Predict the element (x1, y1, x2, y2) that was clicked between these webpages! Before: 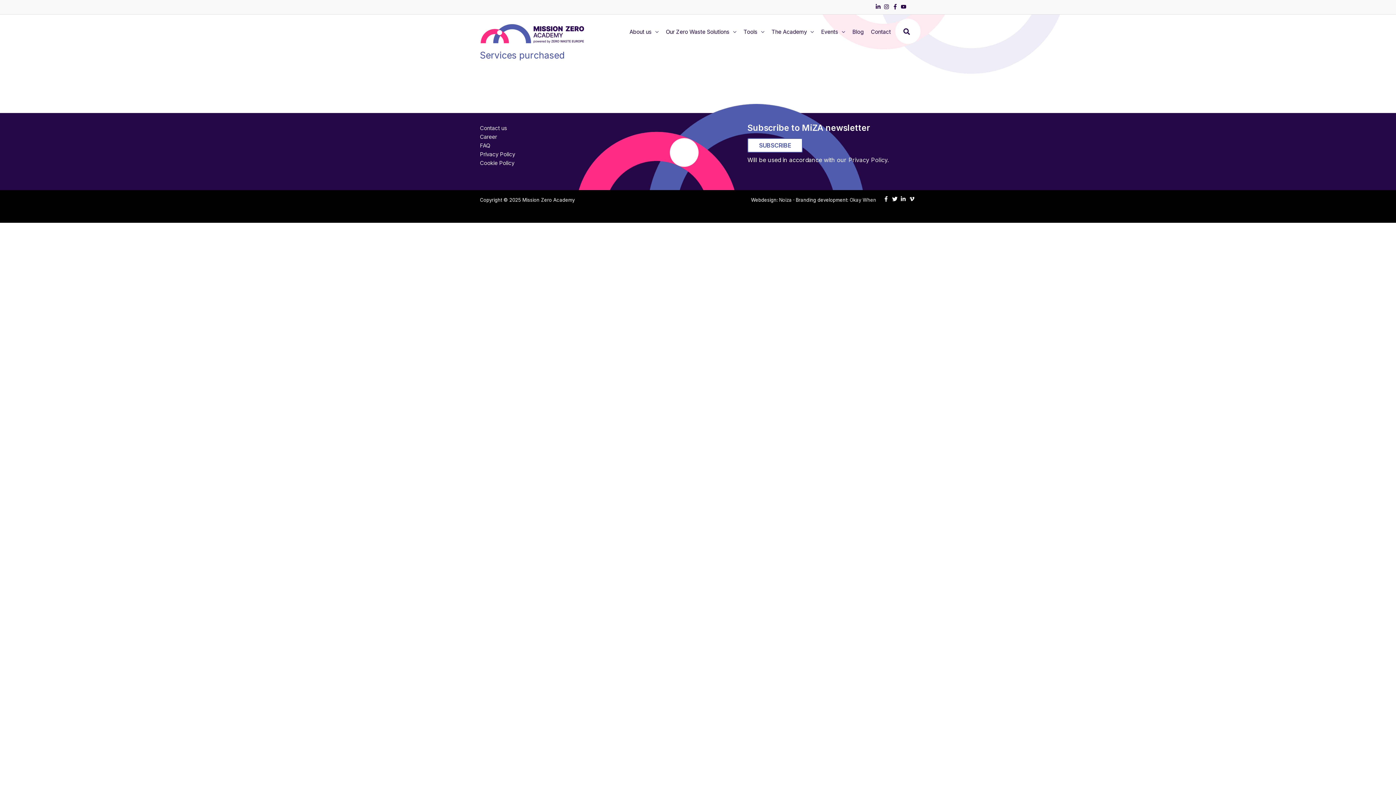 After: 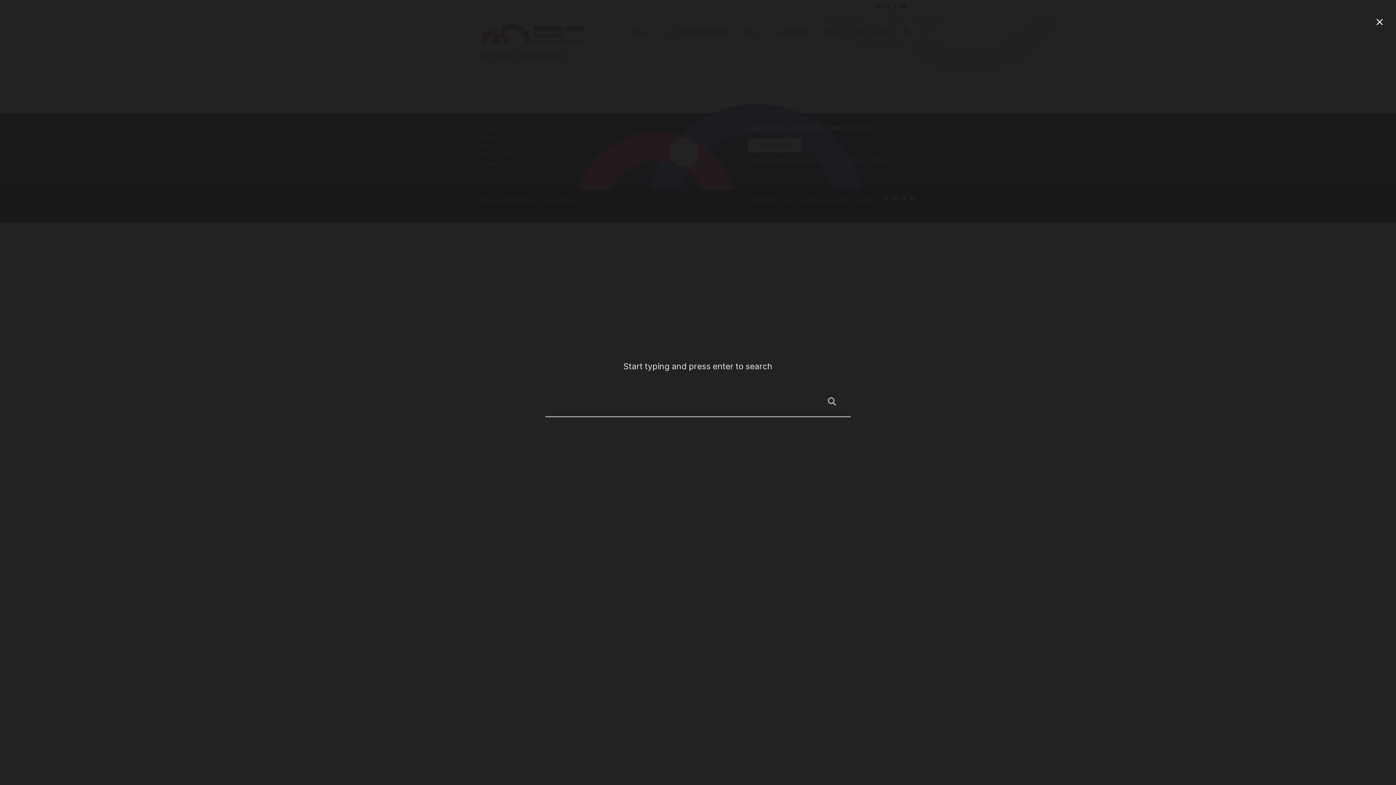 Action: bbox: (903, 28, 910, 37) label: Search icon link